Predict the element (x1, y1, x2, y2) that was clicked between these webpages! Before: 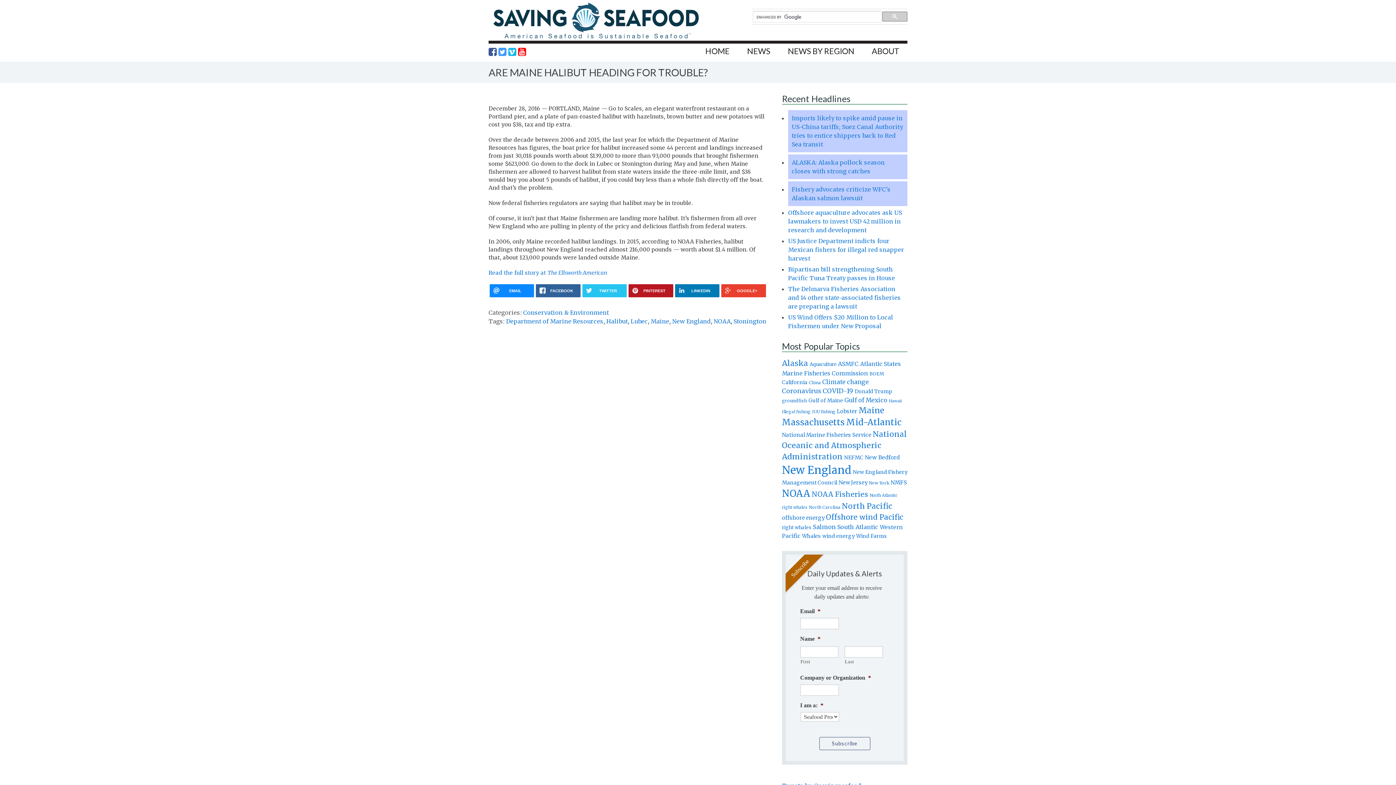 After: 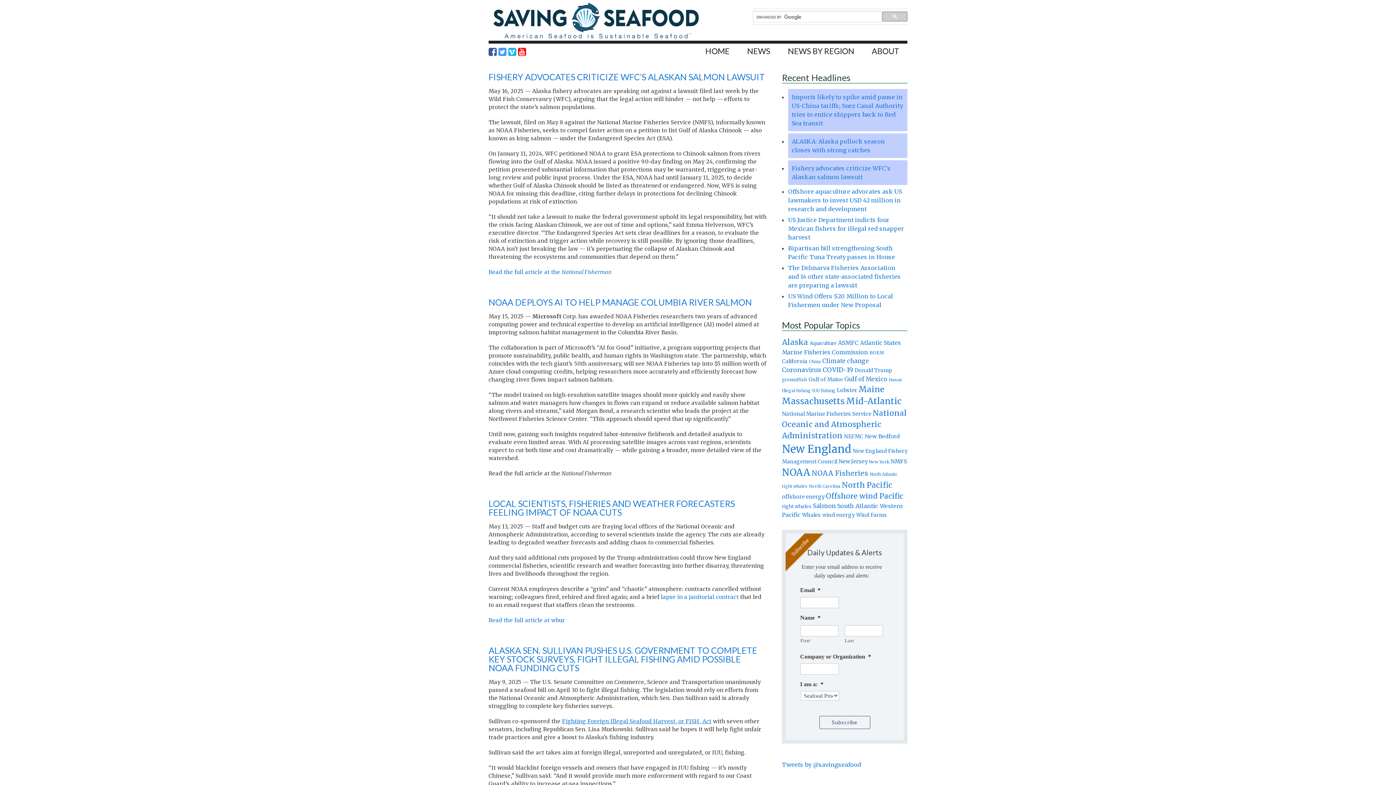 Action: label: NOAA (5,035 items) bbox: (782, 488, 810, 499)